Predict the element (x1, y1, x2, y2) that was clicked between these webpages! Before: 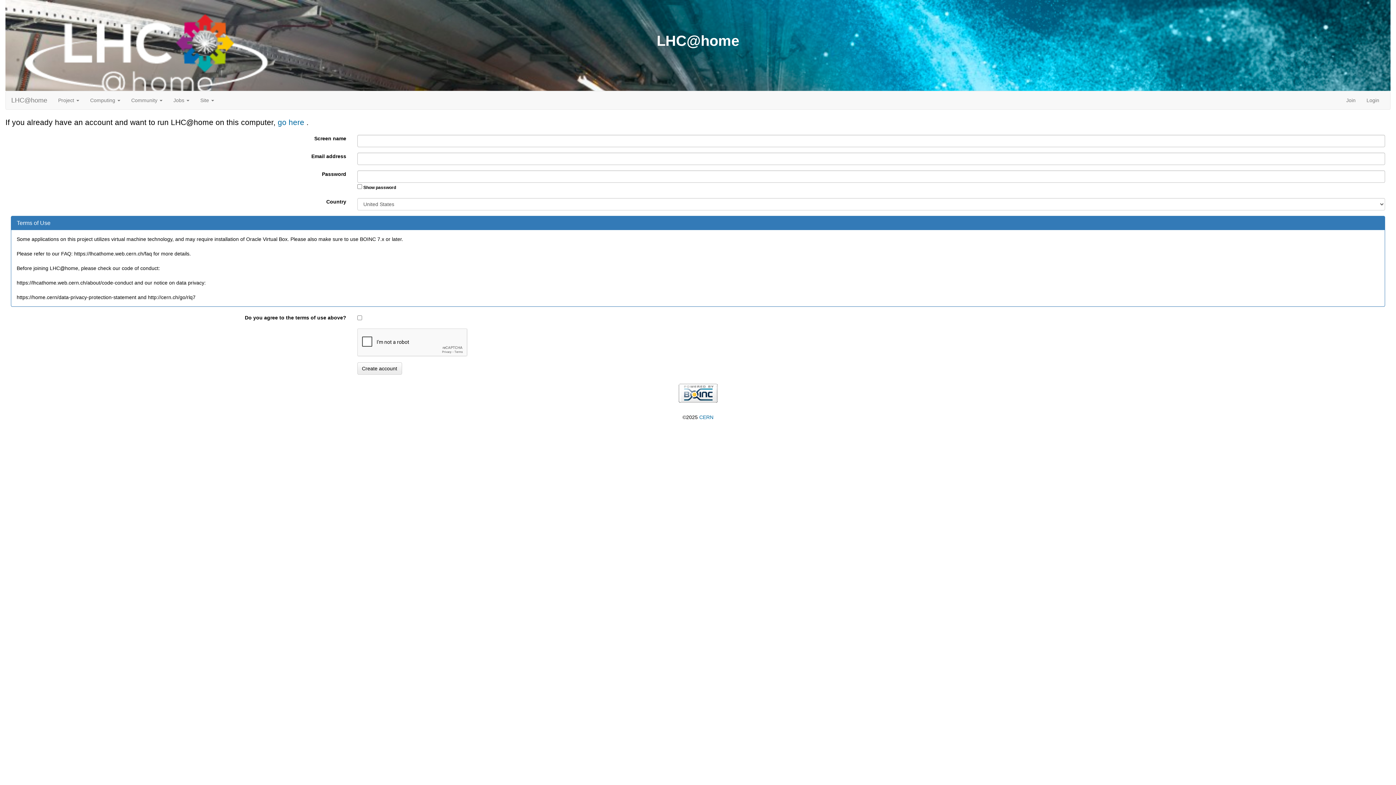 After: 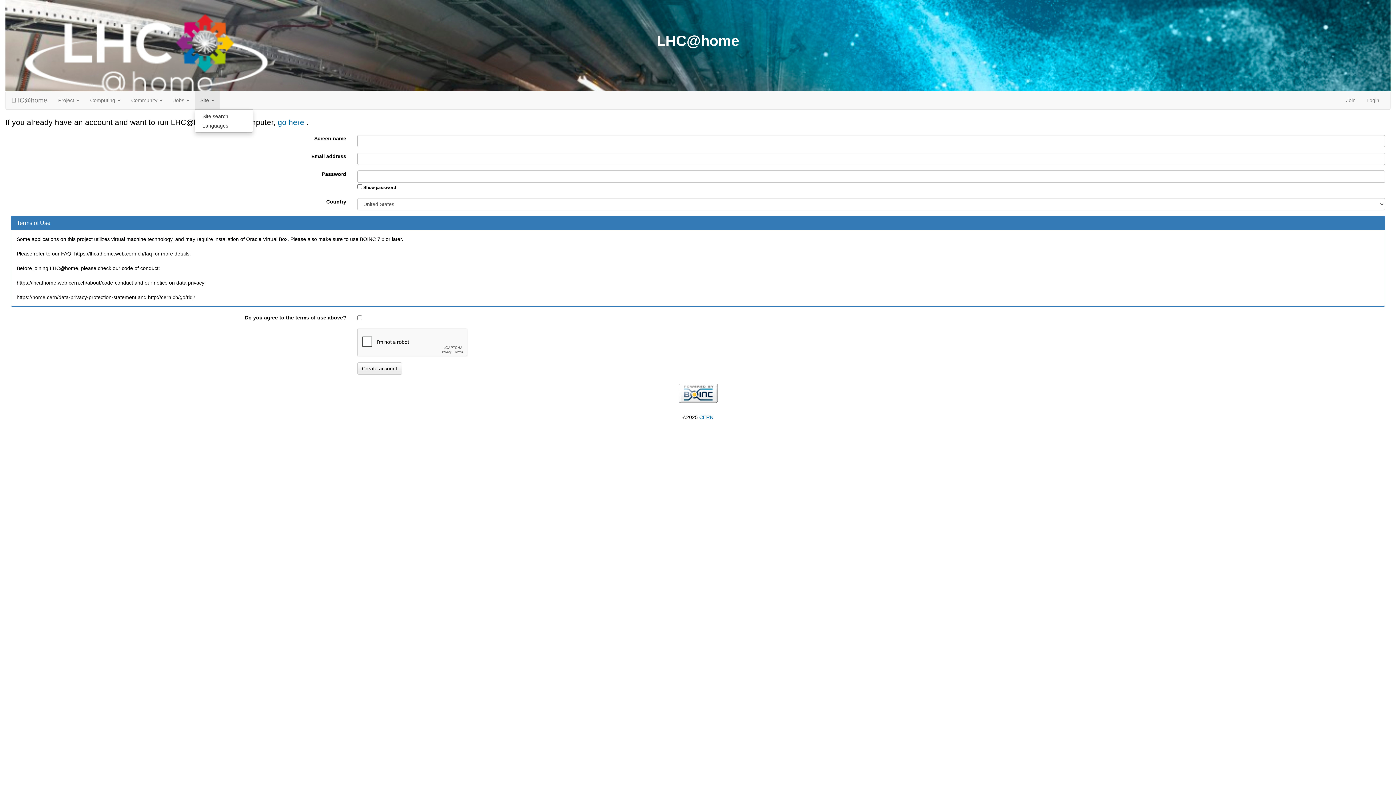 Action: label: Site  bbox: (194, 91, 219, 109)